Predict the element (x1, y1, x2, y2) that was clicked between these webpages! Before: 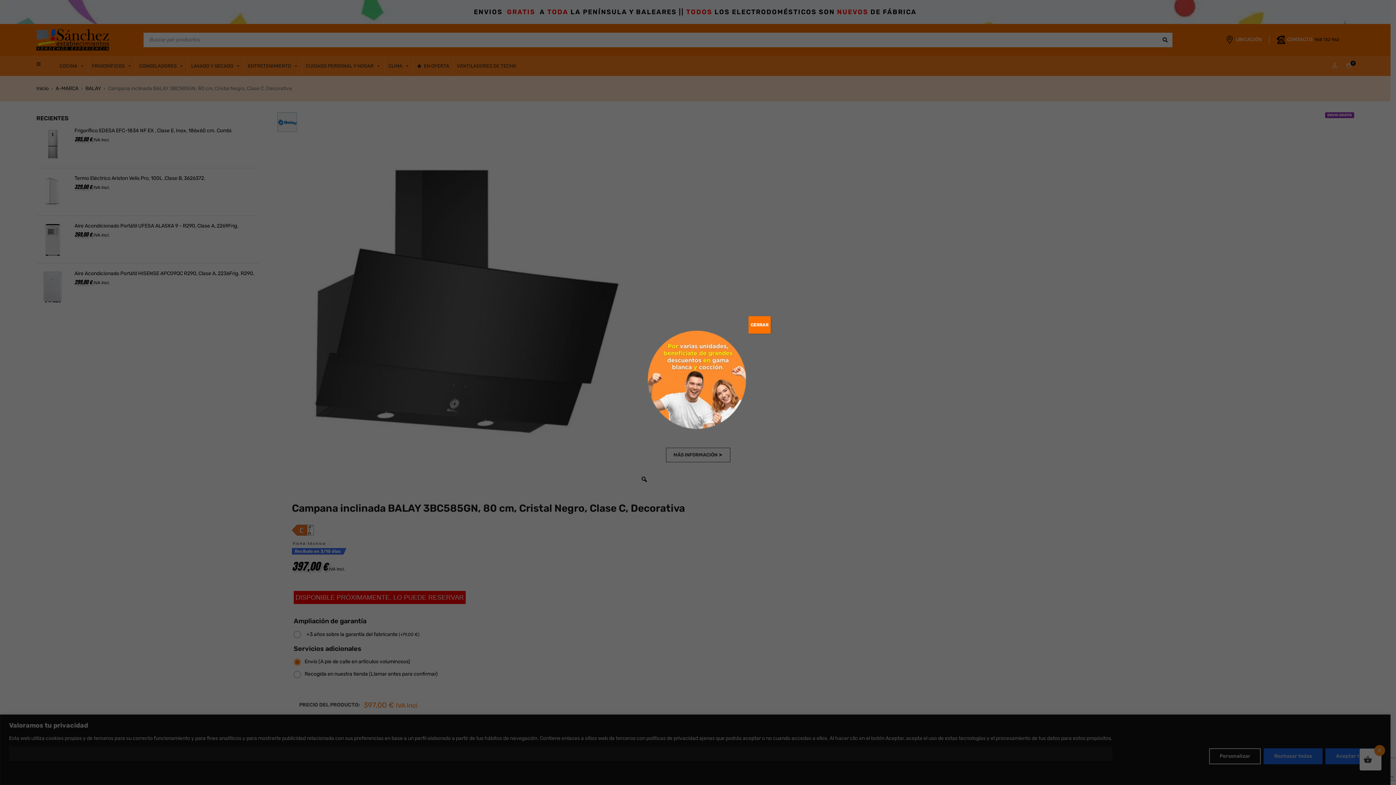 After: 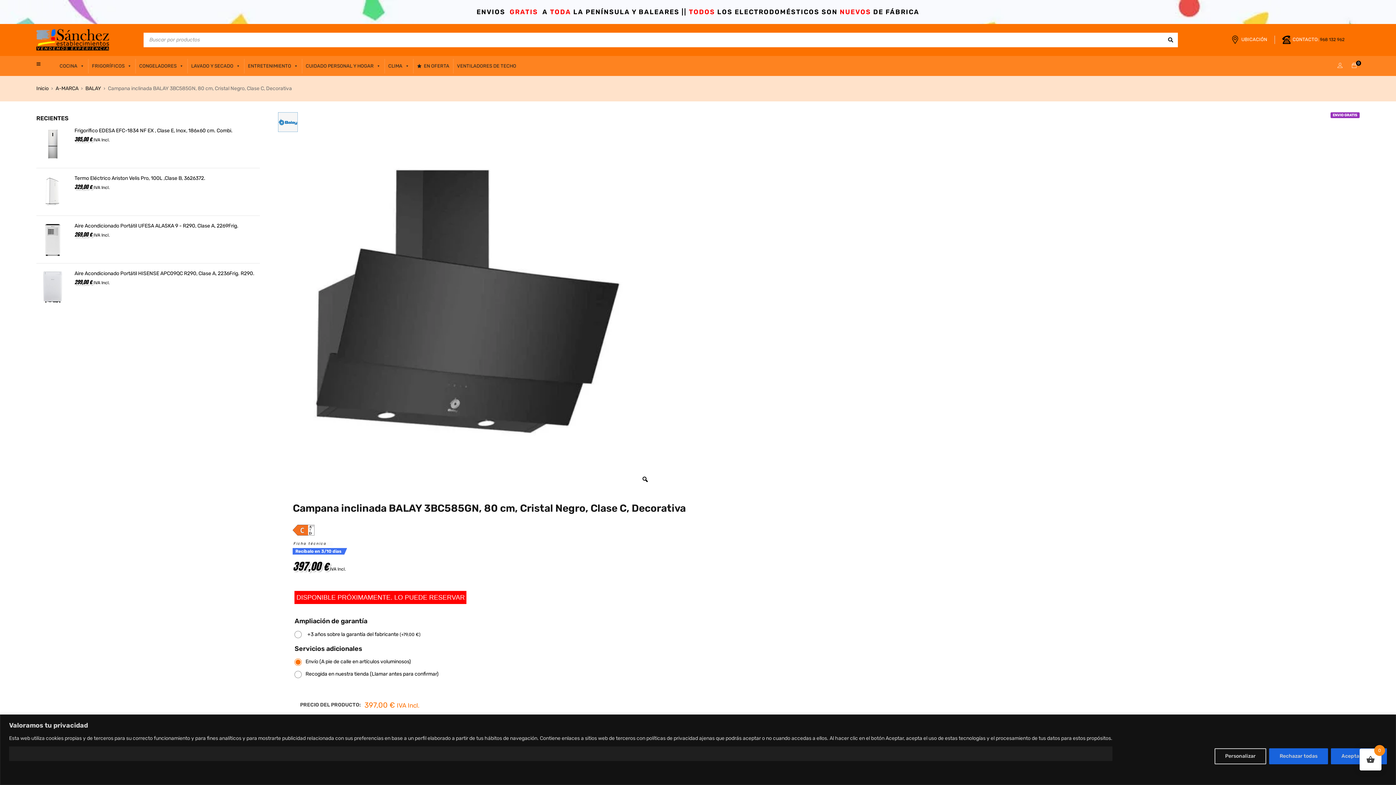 Action: label: Cerrar bbox: (748, 316, 770, 333)